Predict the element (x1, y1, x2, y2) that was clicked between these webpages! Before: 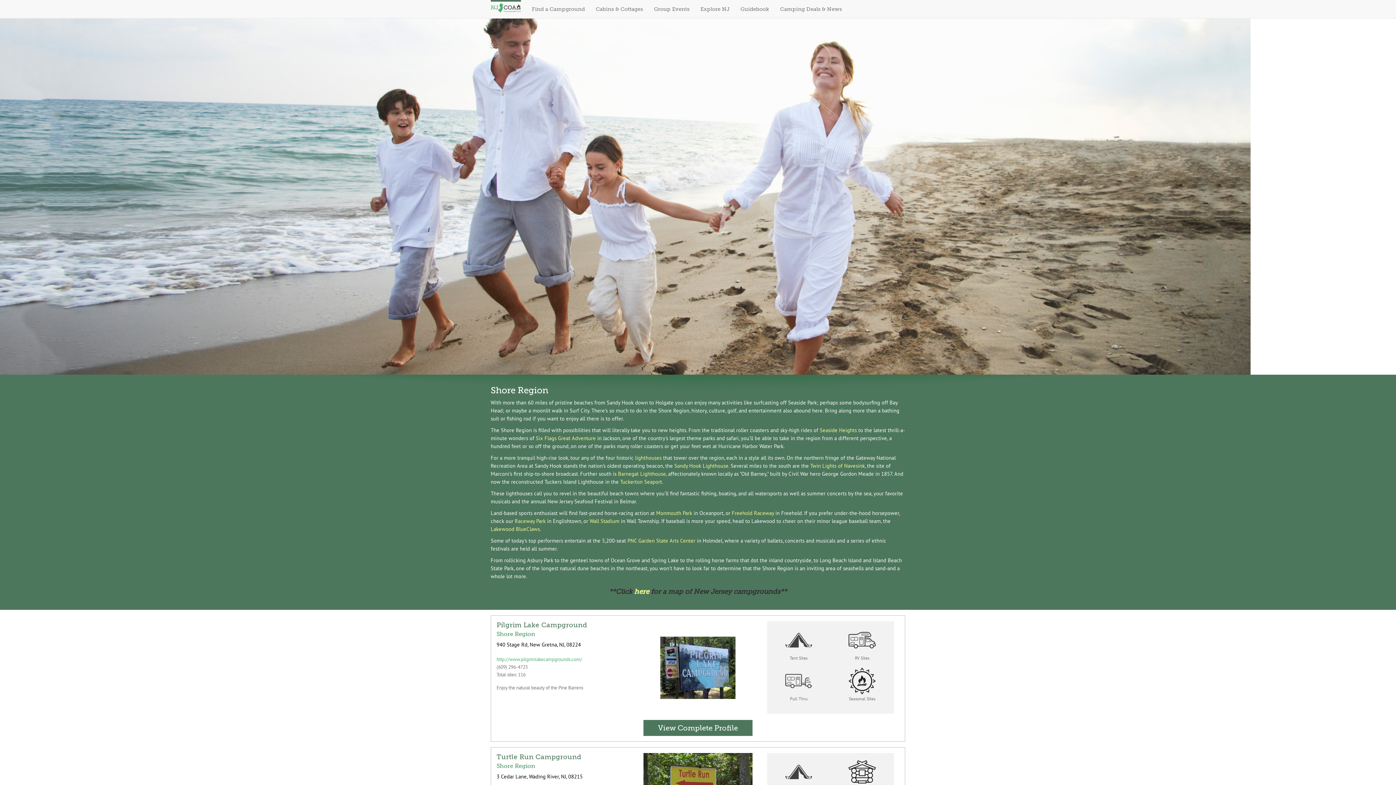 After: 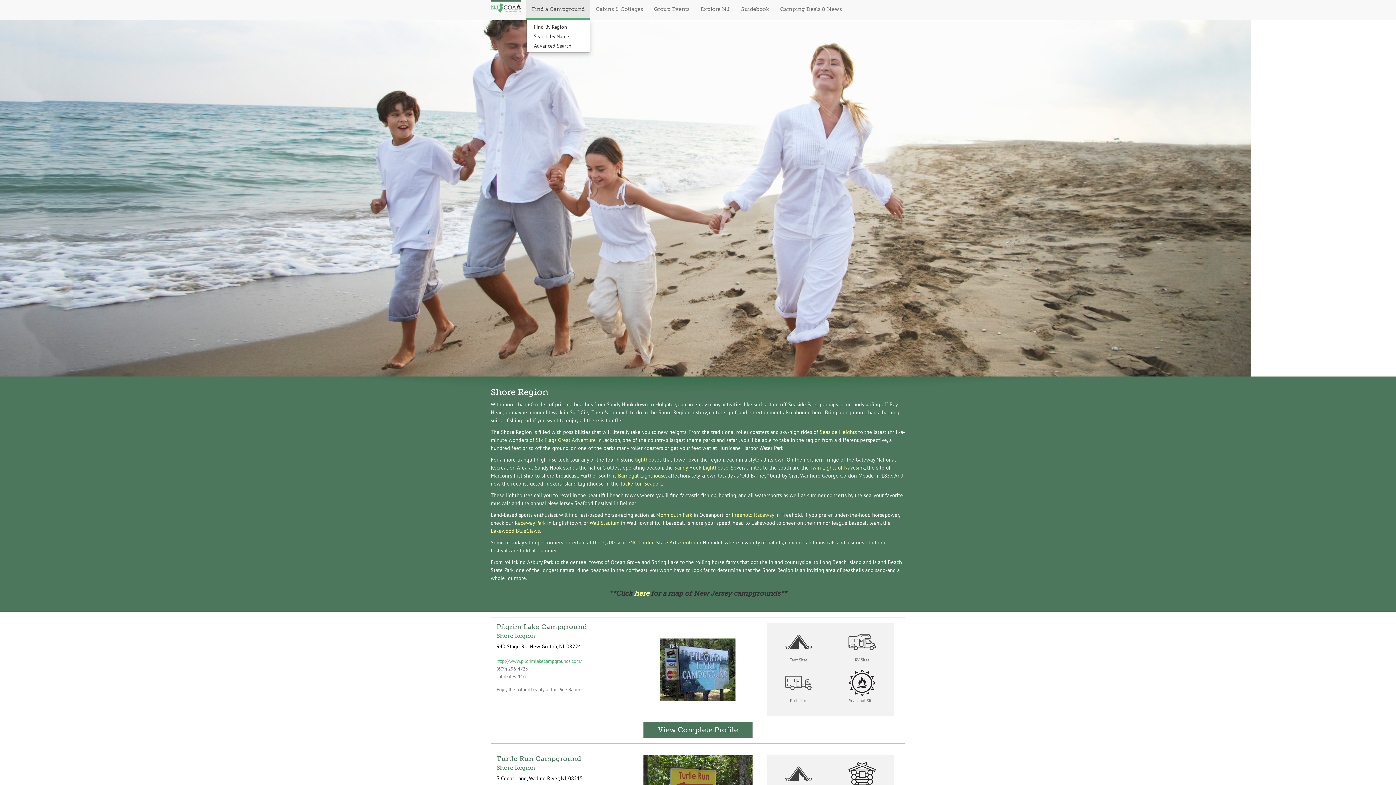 Action: label: Find a Campground bbox: (526, 0, 590, 18)